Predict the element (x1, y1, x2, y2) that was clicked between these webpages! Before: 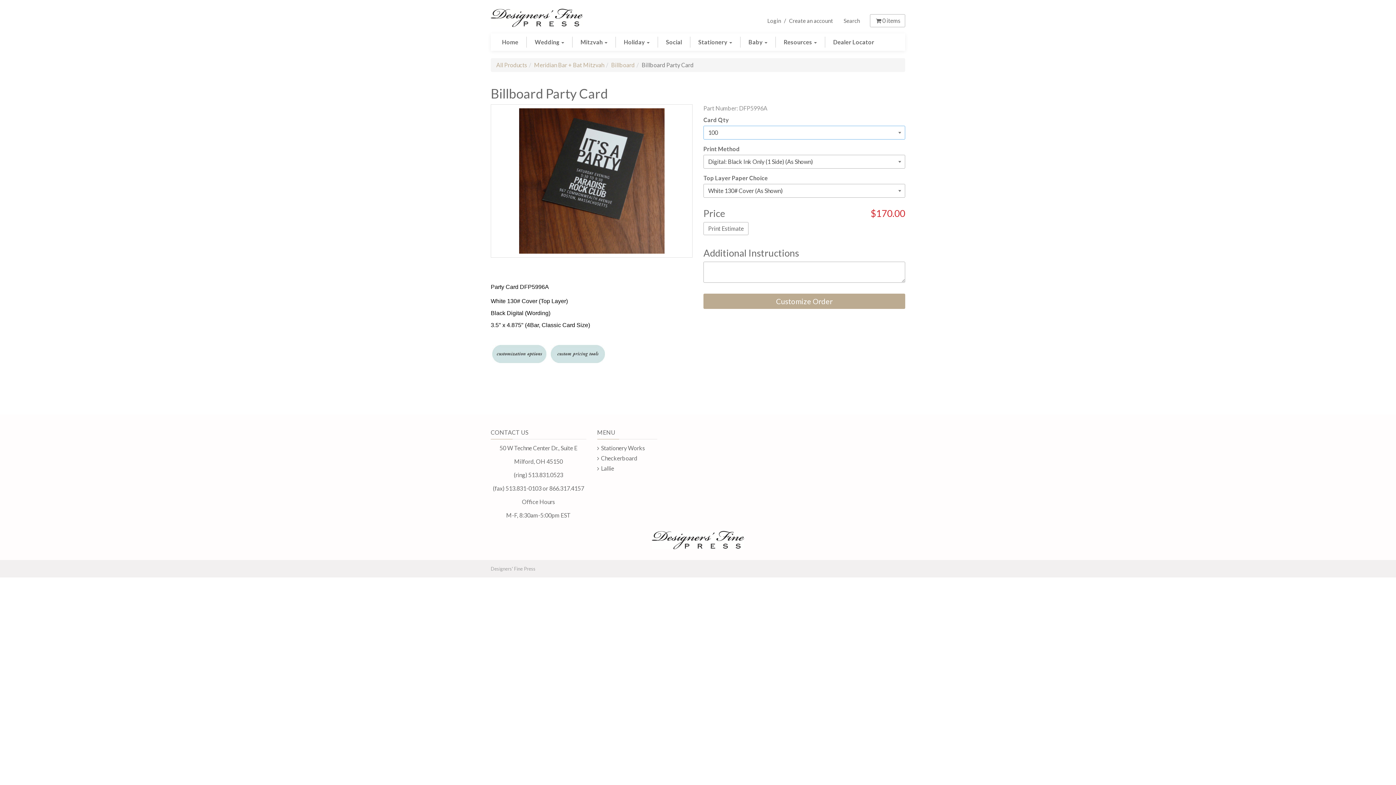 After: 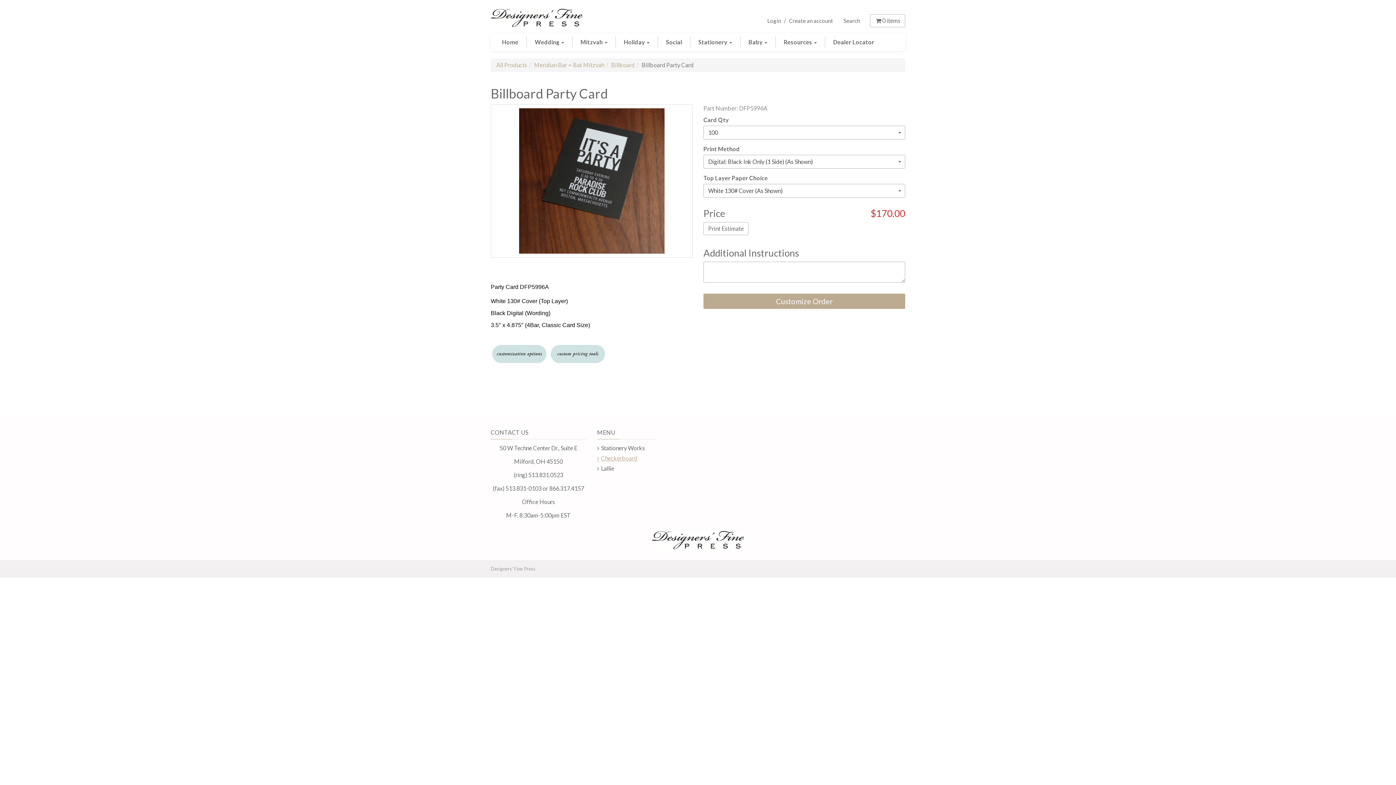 Action: label: Checkerboard bbox: (597, 454, 637, 461)